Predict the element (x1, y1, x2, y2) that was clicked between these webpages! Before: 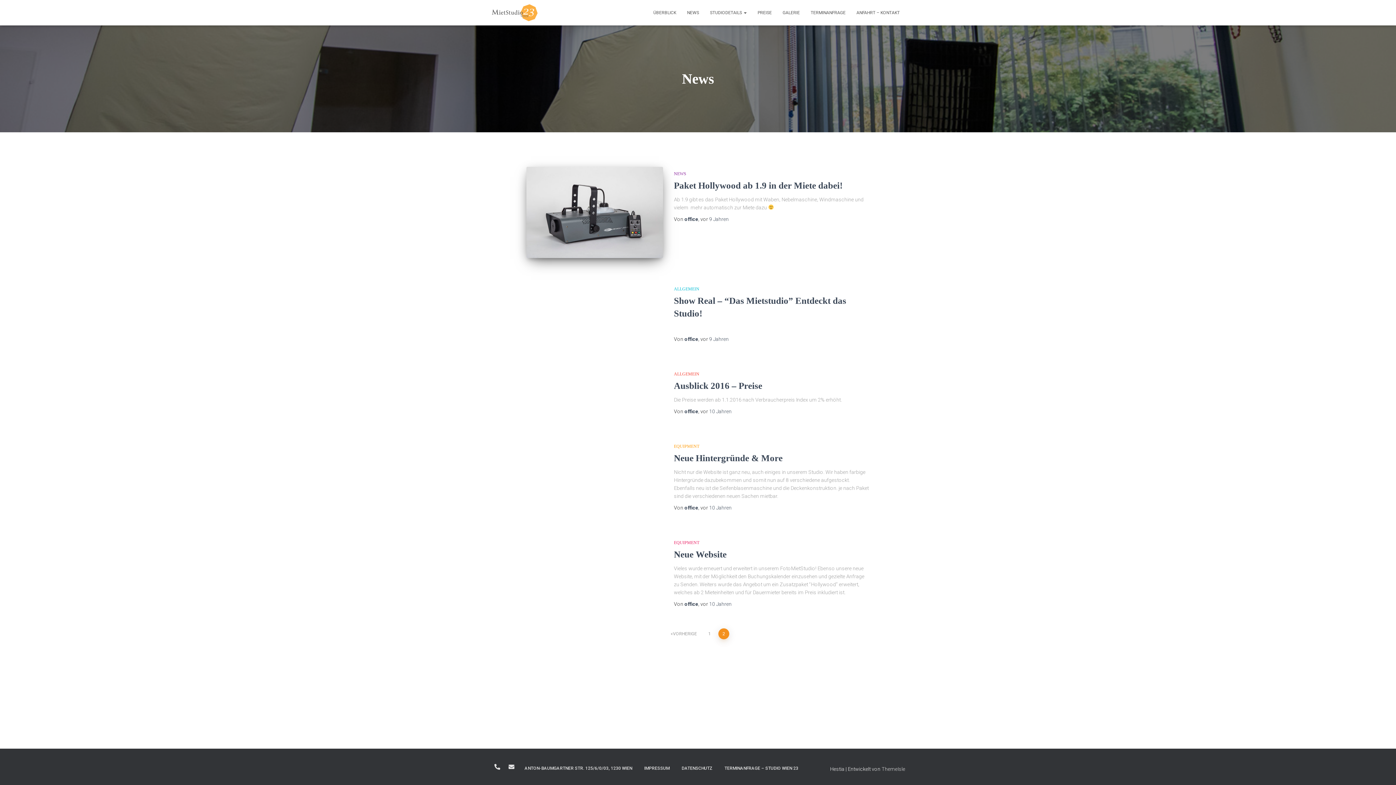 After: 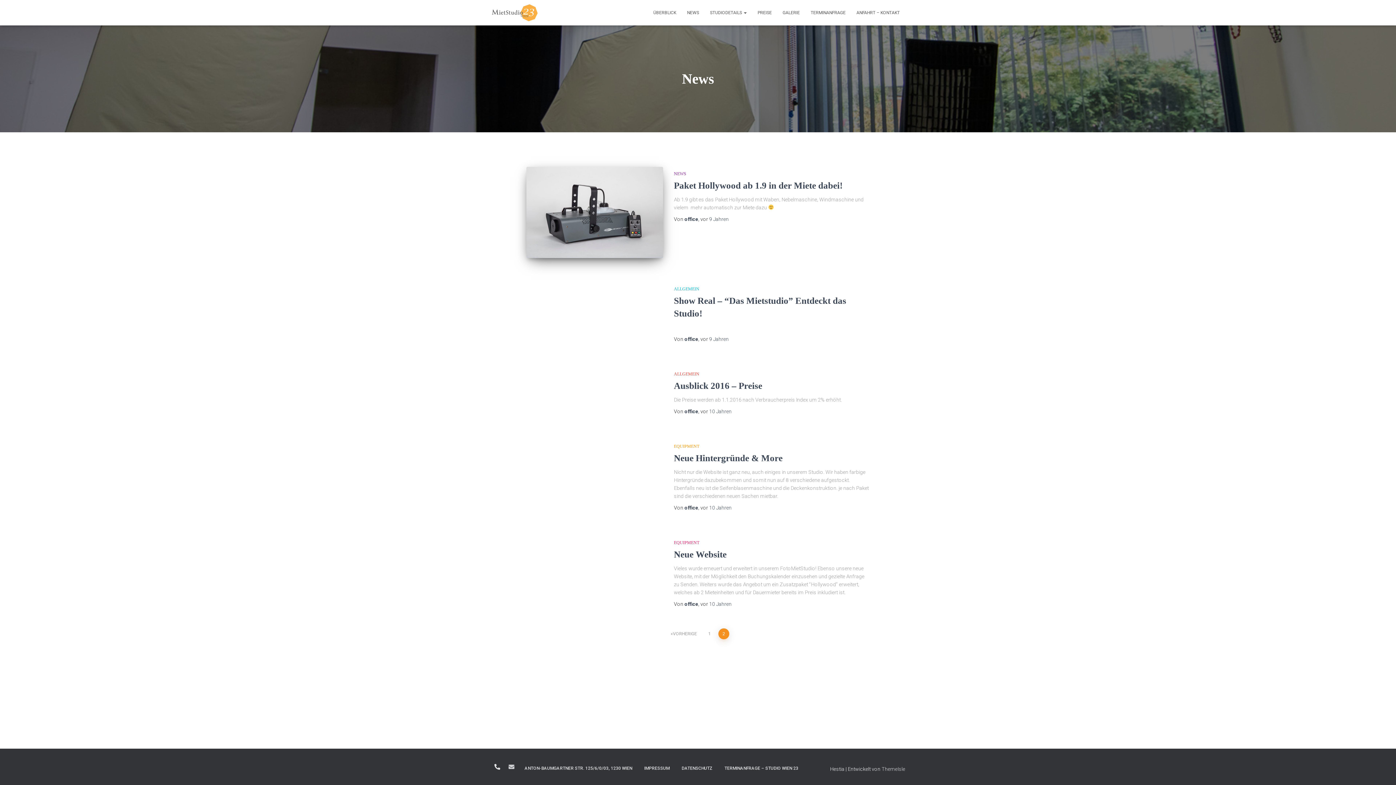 Action: label: OFFICE@MIETSTUDIOWIEN.AT bbox: (505, 760, 518, 773)